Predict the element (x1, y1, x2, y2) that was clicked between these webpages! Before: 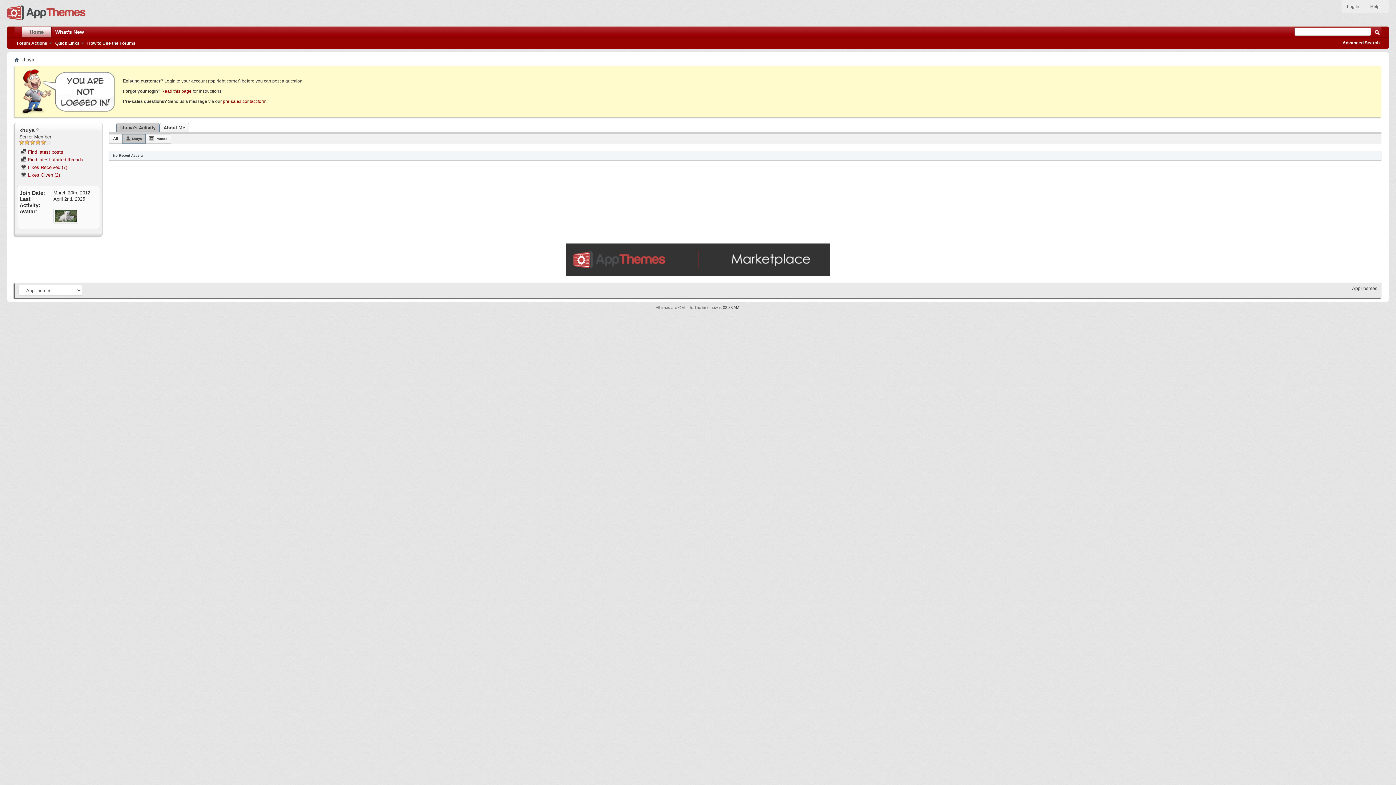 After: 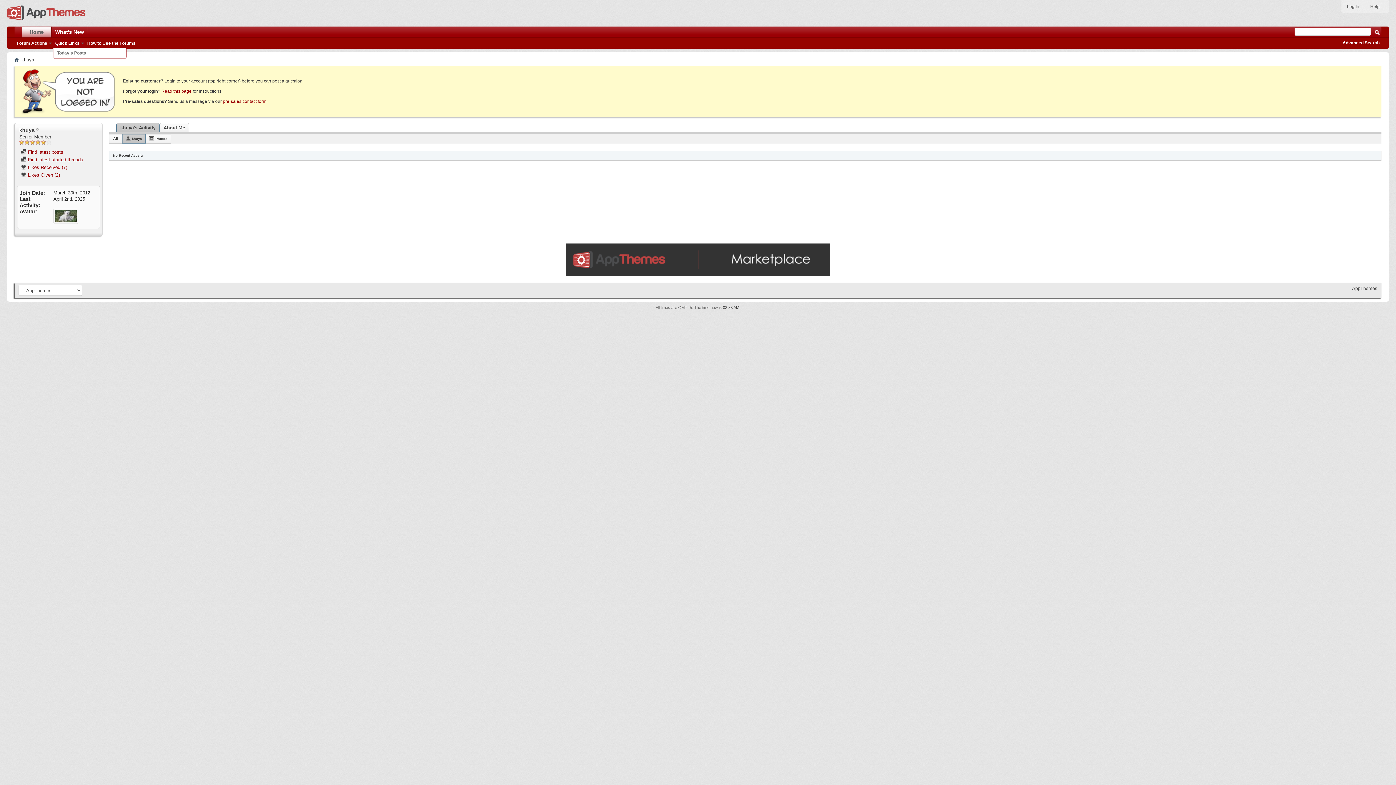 Action: bbox: (53, 39, 85, 46) label: Quick Links